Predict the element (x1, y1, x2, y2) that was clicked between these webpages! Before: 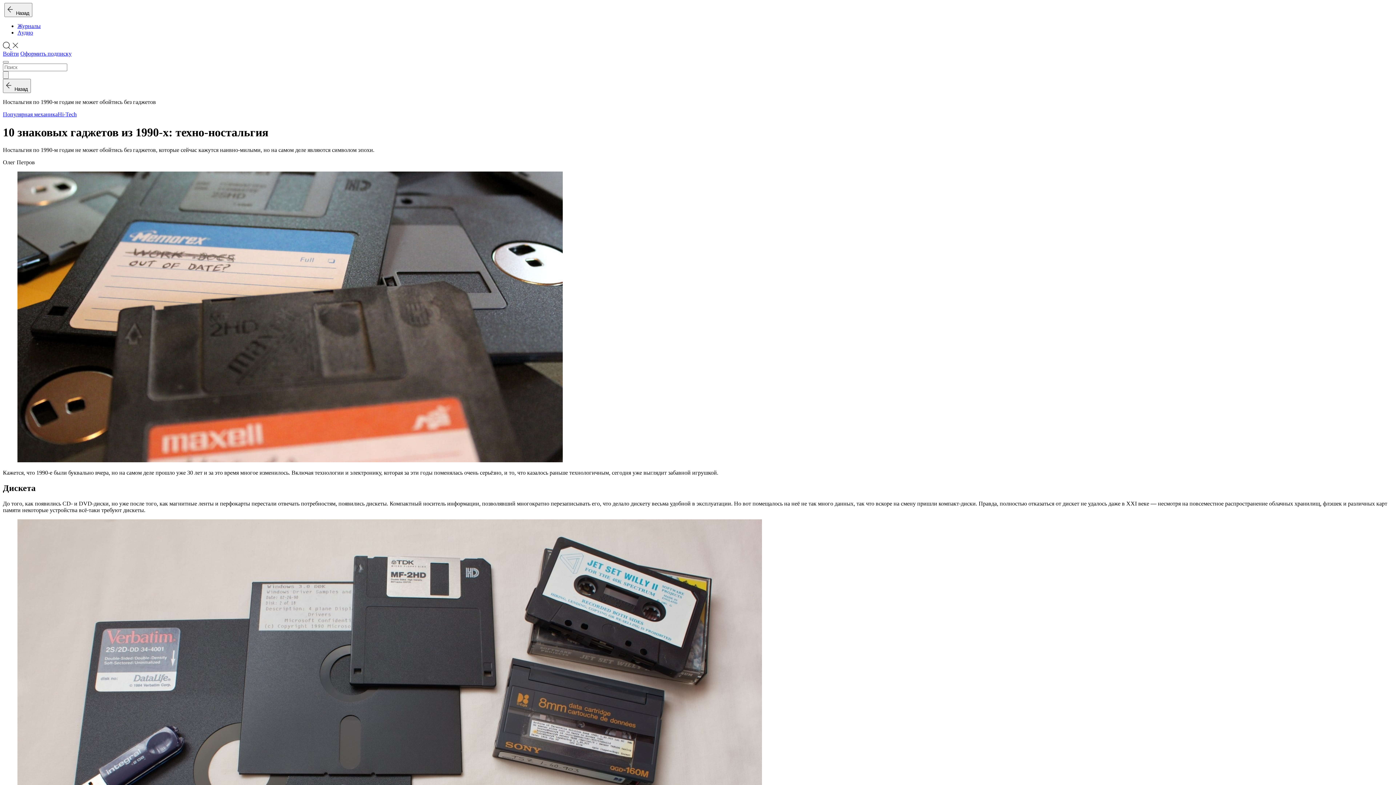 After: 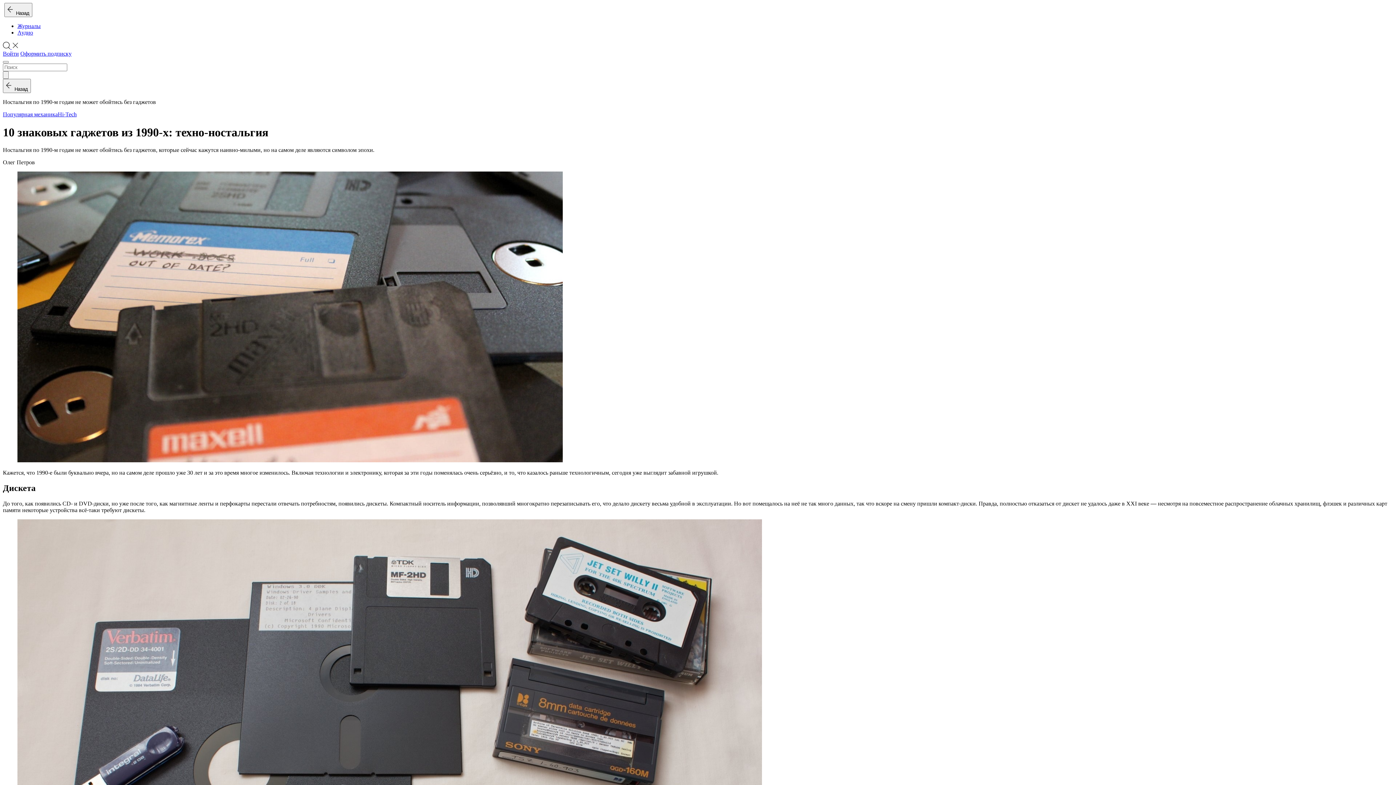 Action: bbox: (2, 50, 18, 56) label: Войти